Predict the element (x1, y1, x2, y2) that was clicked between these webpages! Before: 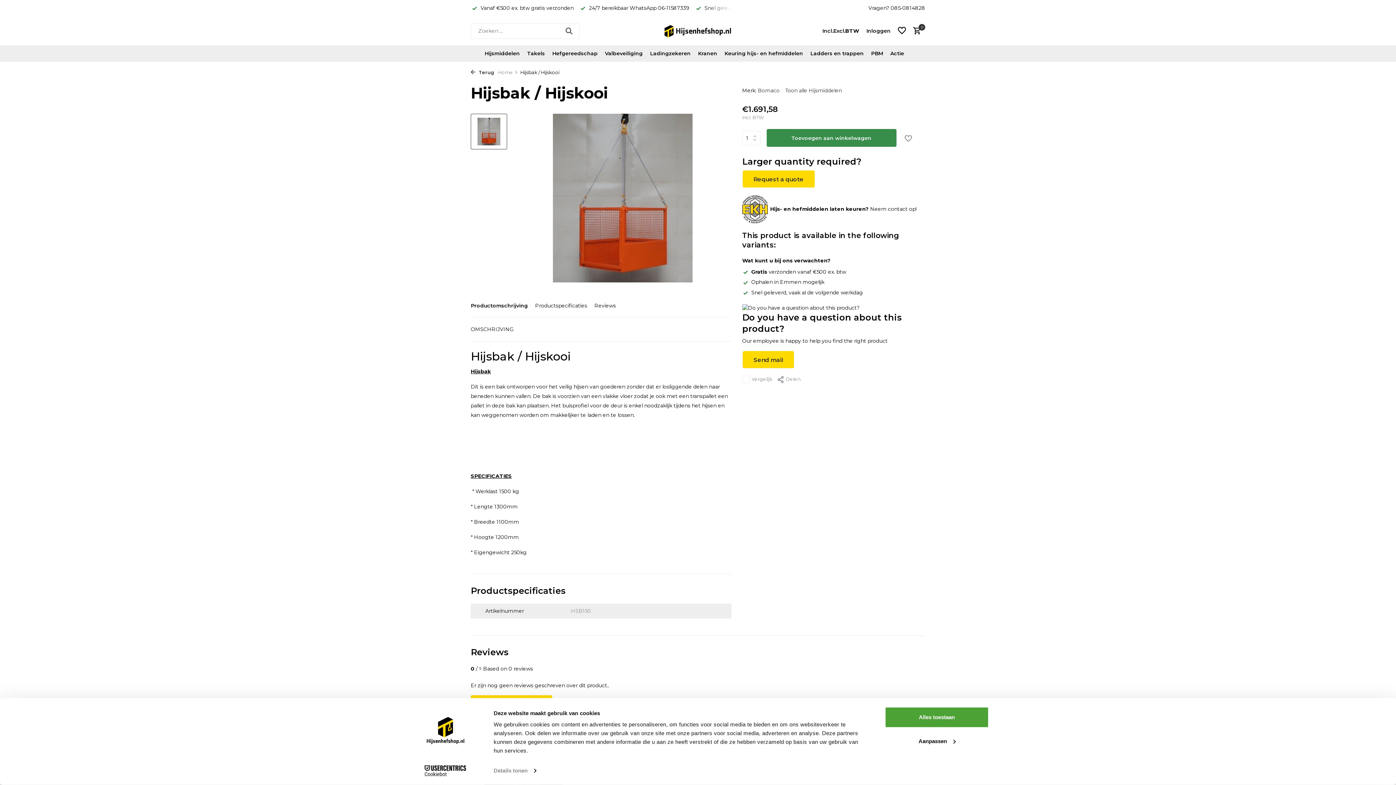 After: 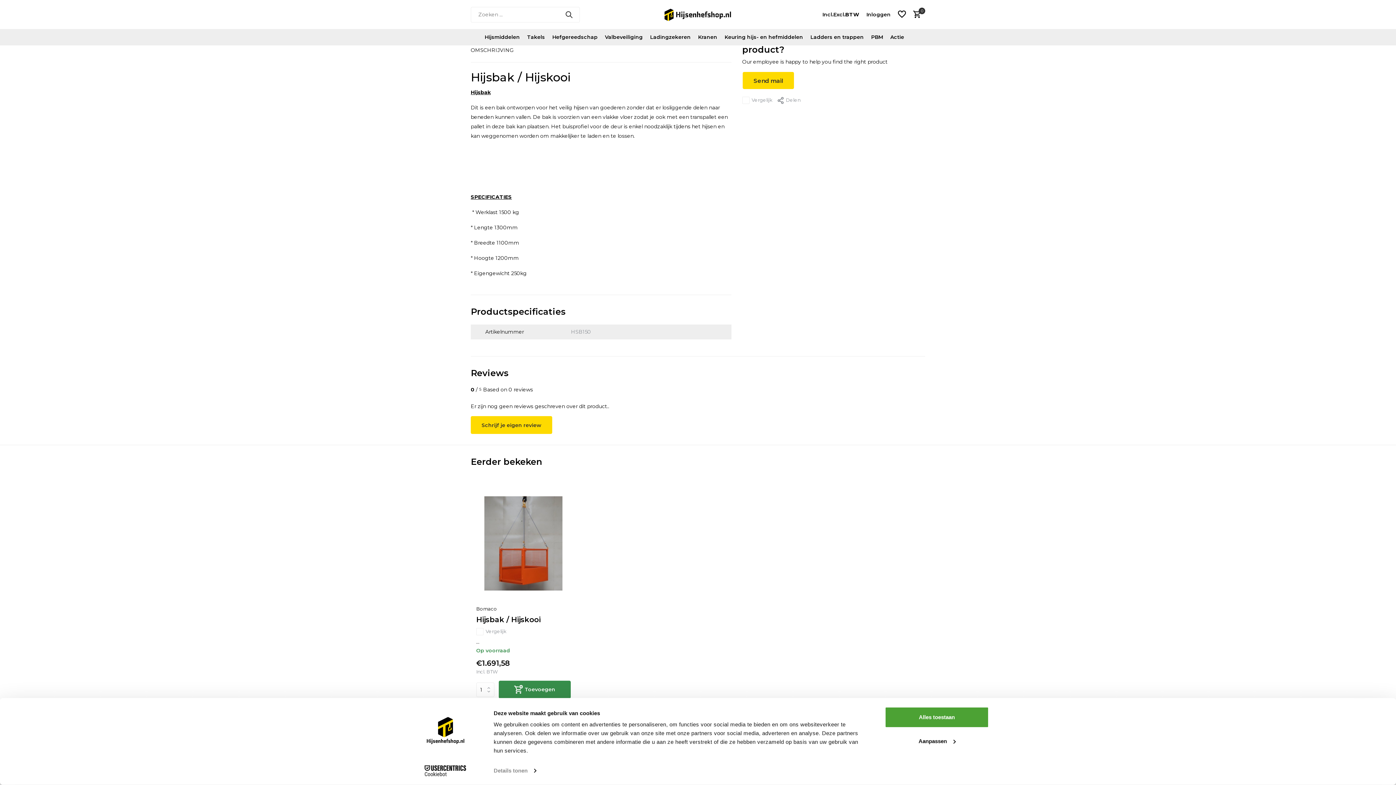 Action: label: Productomschrijving bbox: (470, 302, 528, 309)